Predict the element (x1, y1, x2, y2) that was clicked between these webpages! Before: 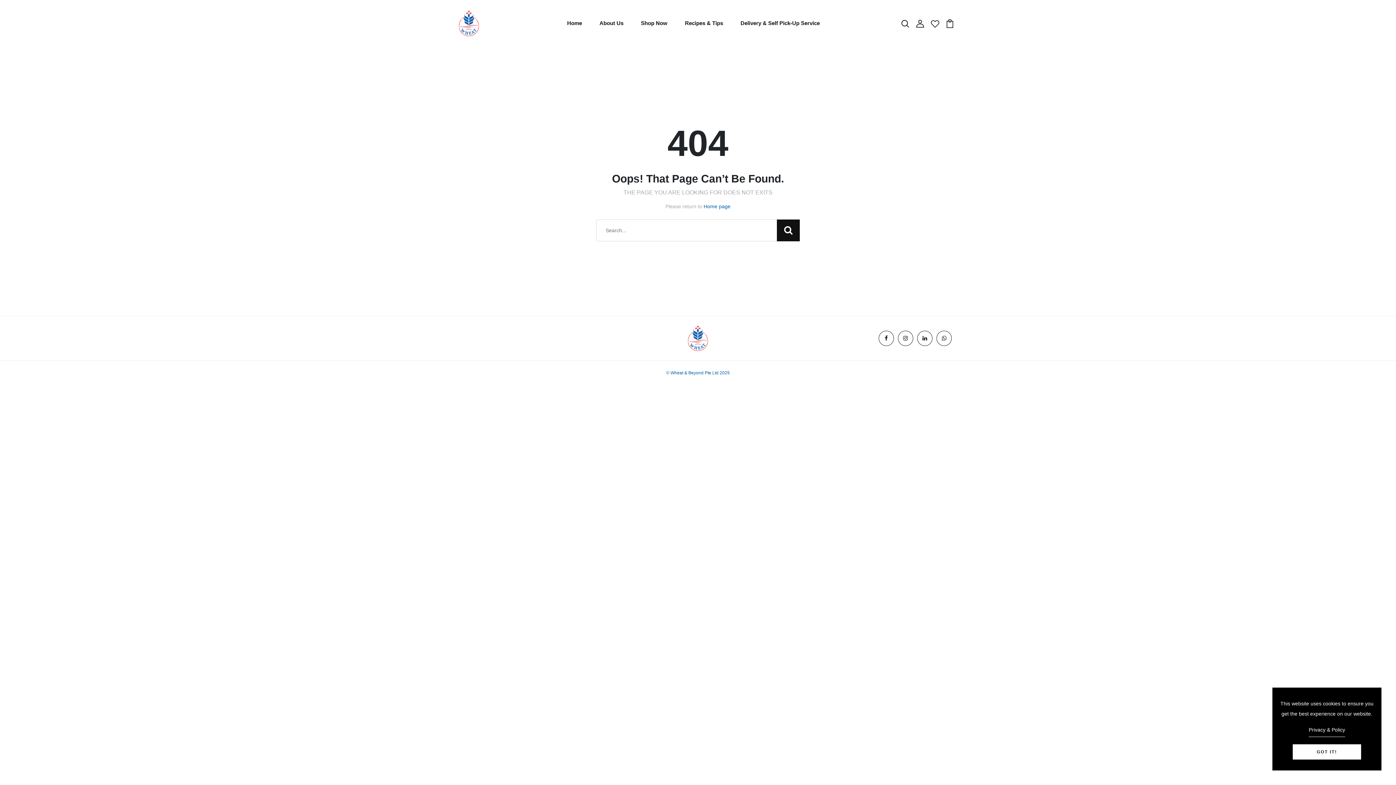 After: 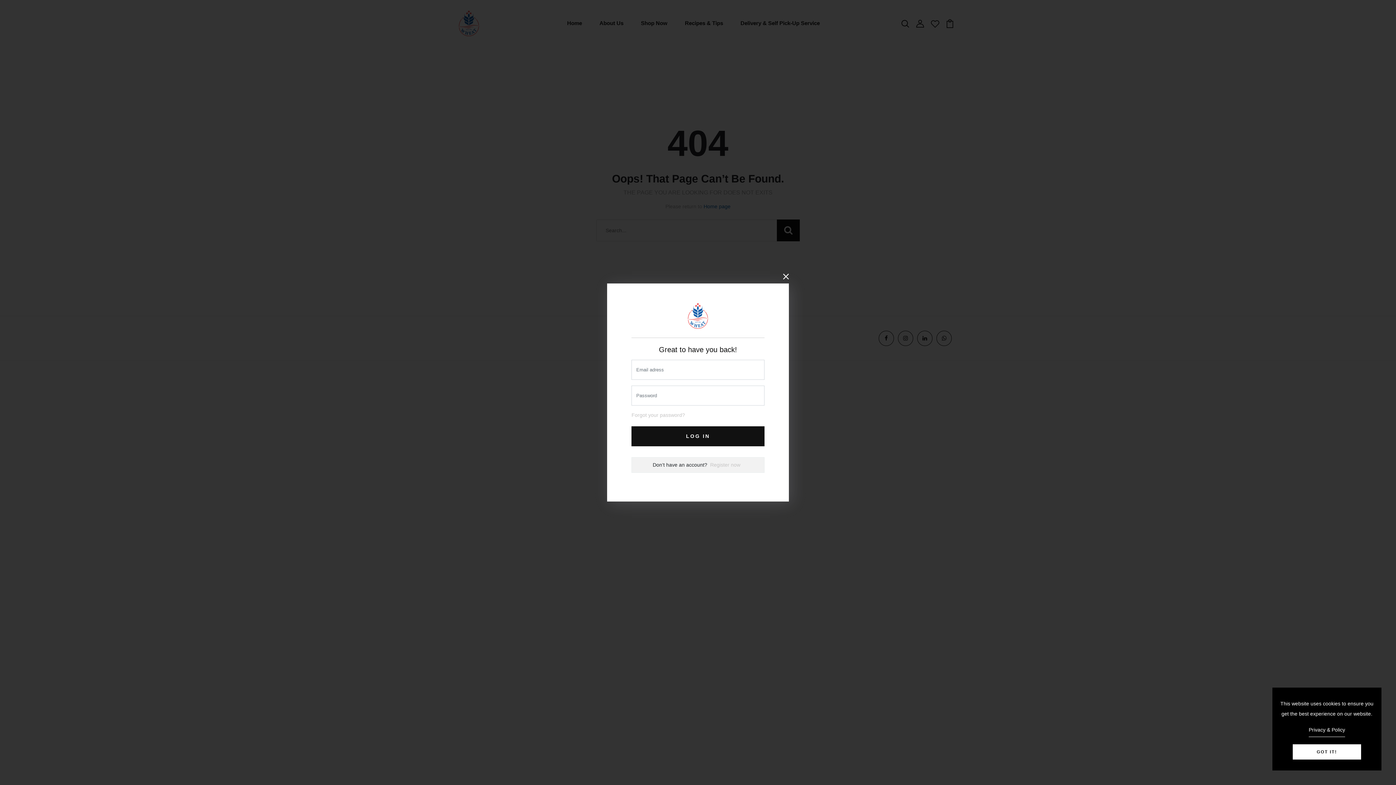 Action: bbox: (916, 19, 924, 26)